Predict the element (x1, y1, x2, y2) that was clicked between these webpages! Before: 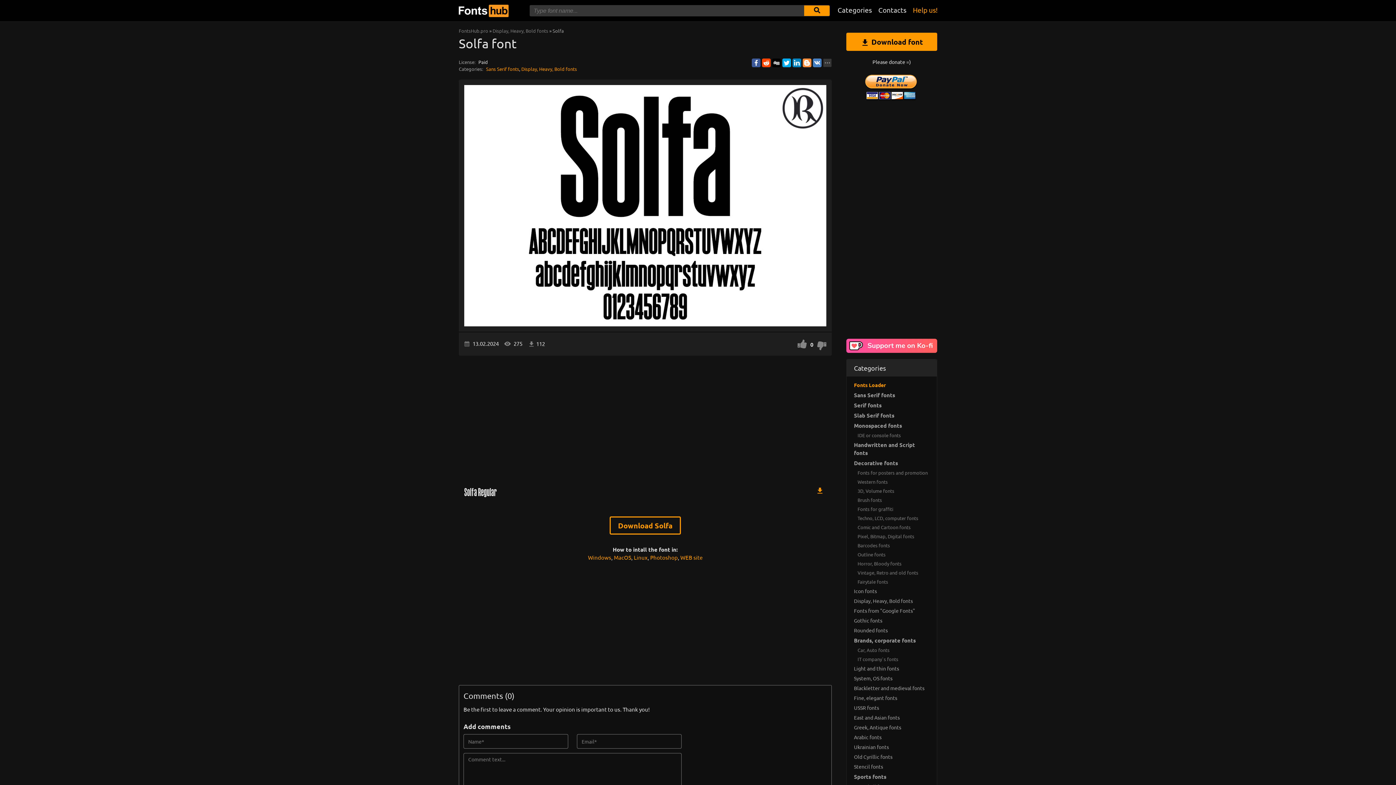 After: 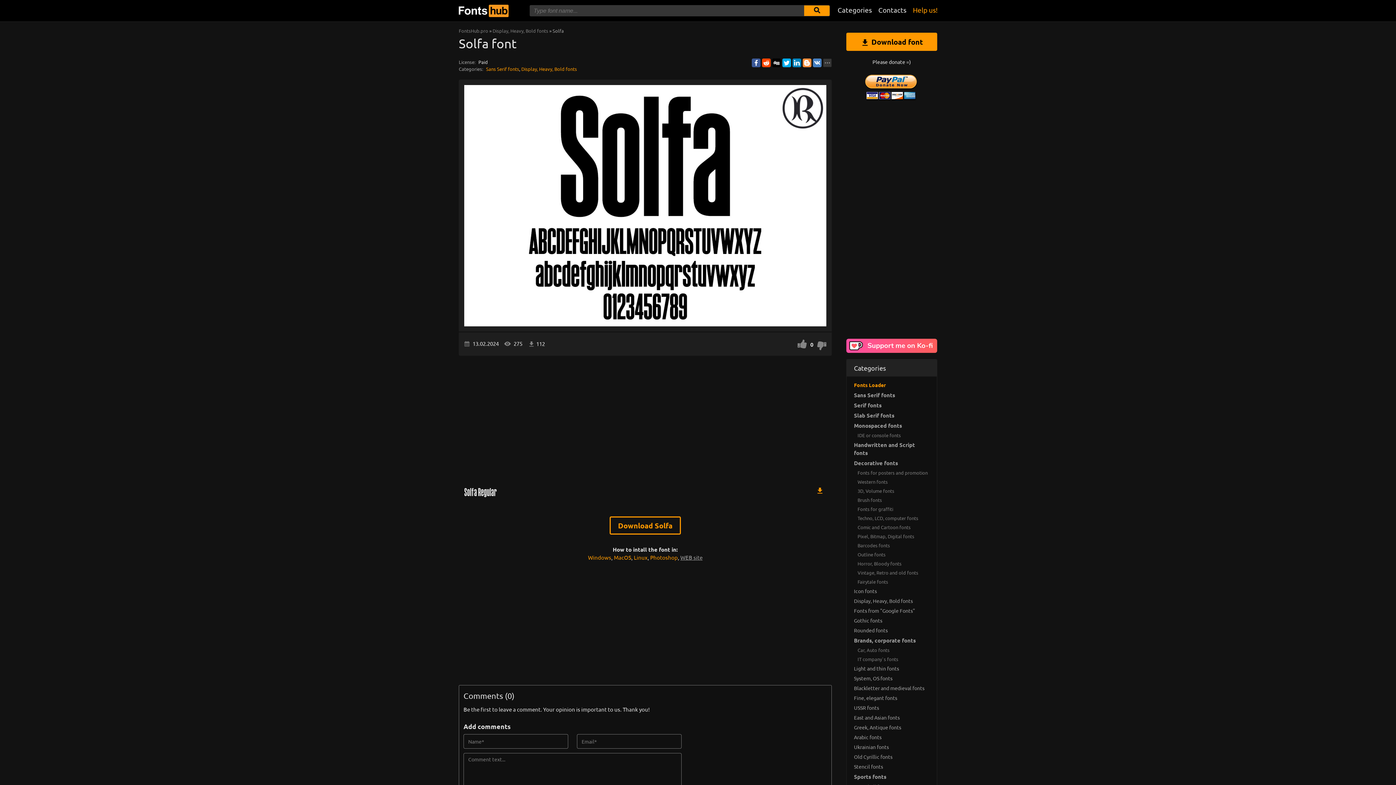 Action: label: WEB site bbox: (680, 554, 702, 561)